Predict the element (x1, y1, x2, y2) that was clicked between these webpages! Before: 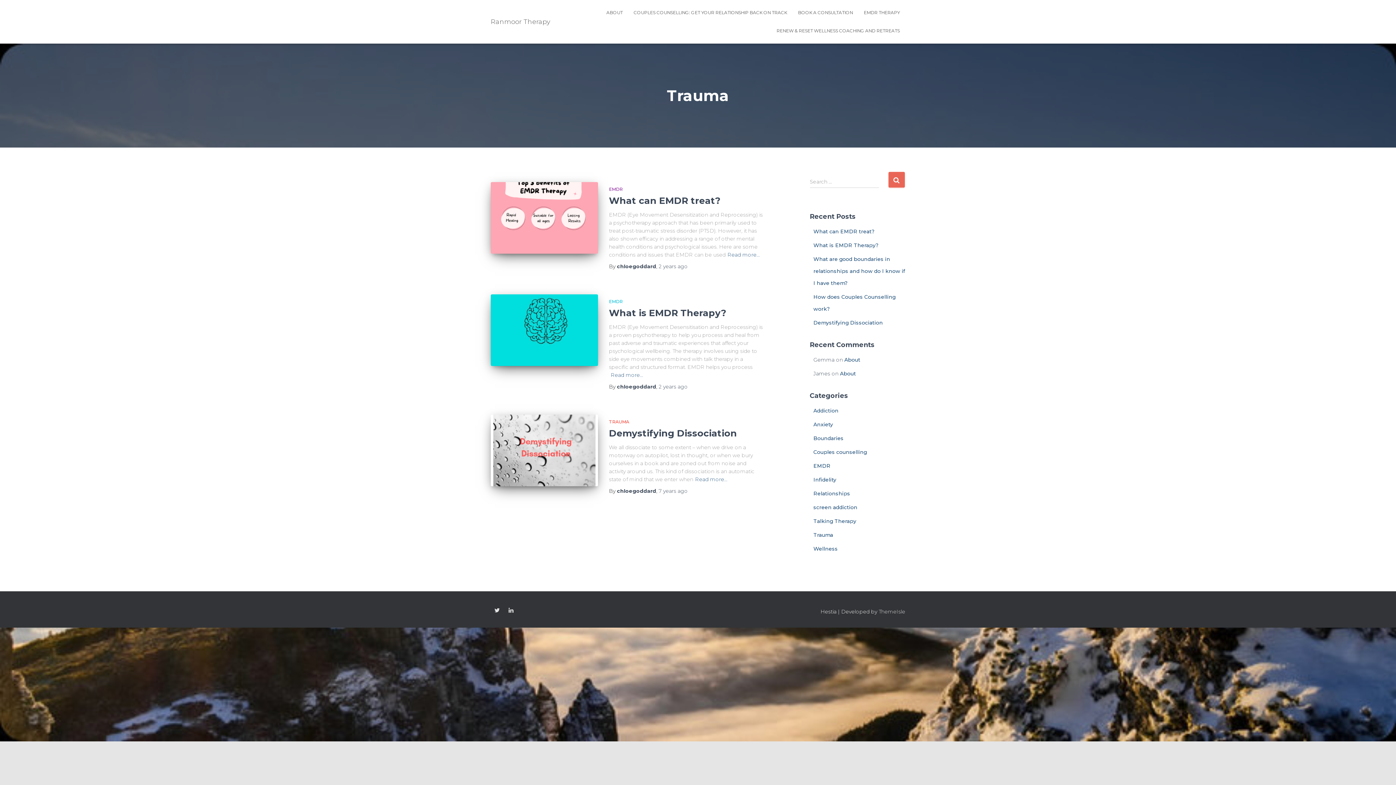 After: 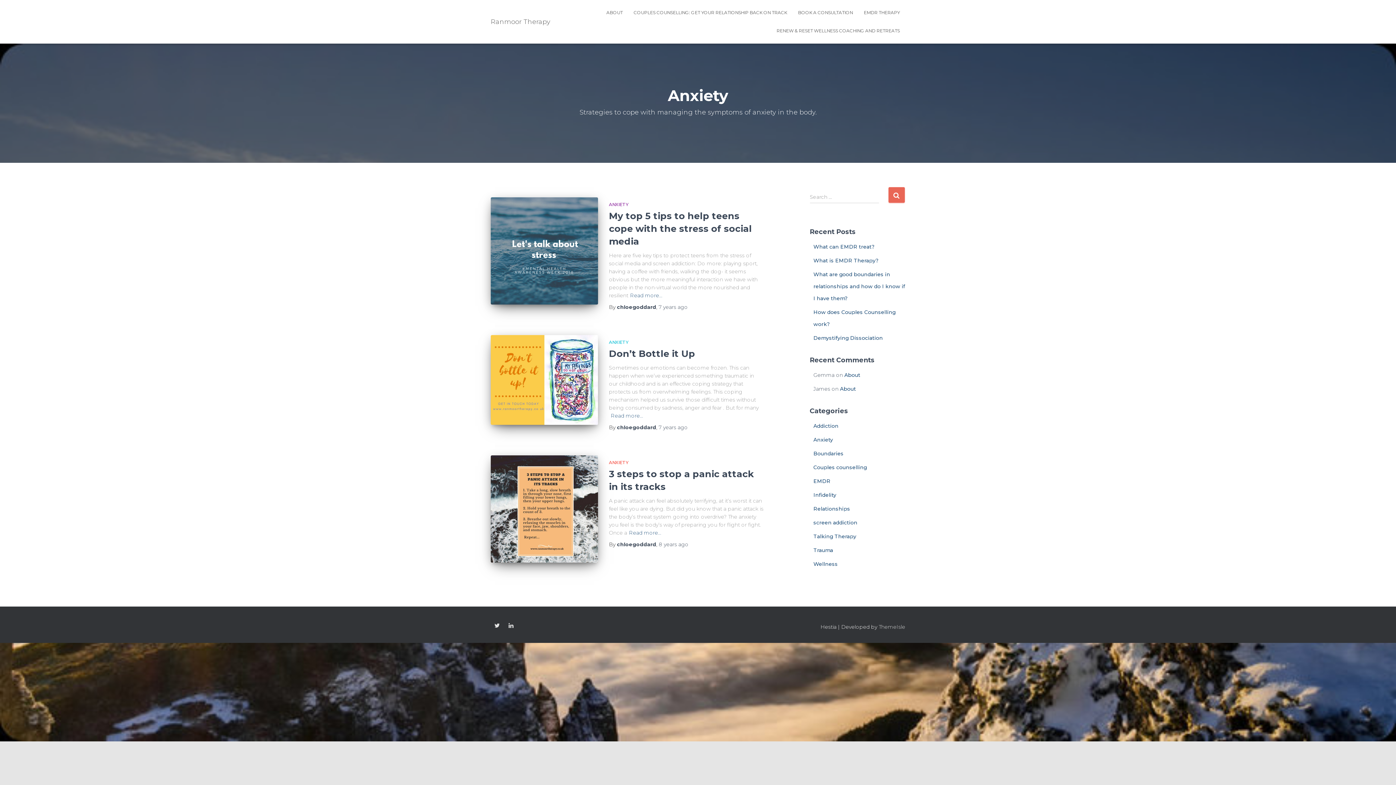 Action: bbox: (813, 421, 833, 428) label: Anxiety